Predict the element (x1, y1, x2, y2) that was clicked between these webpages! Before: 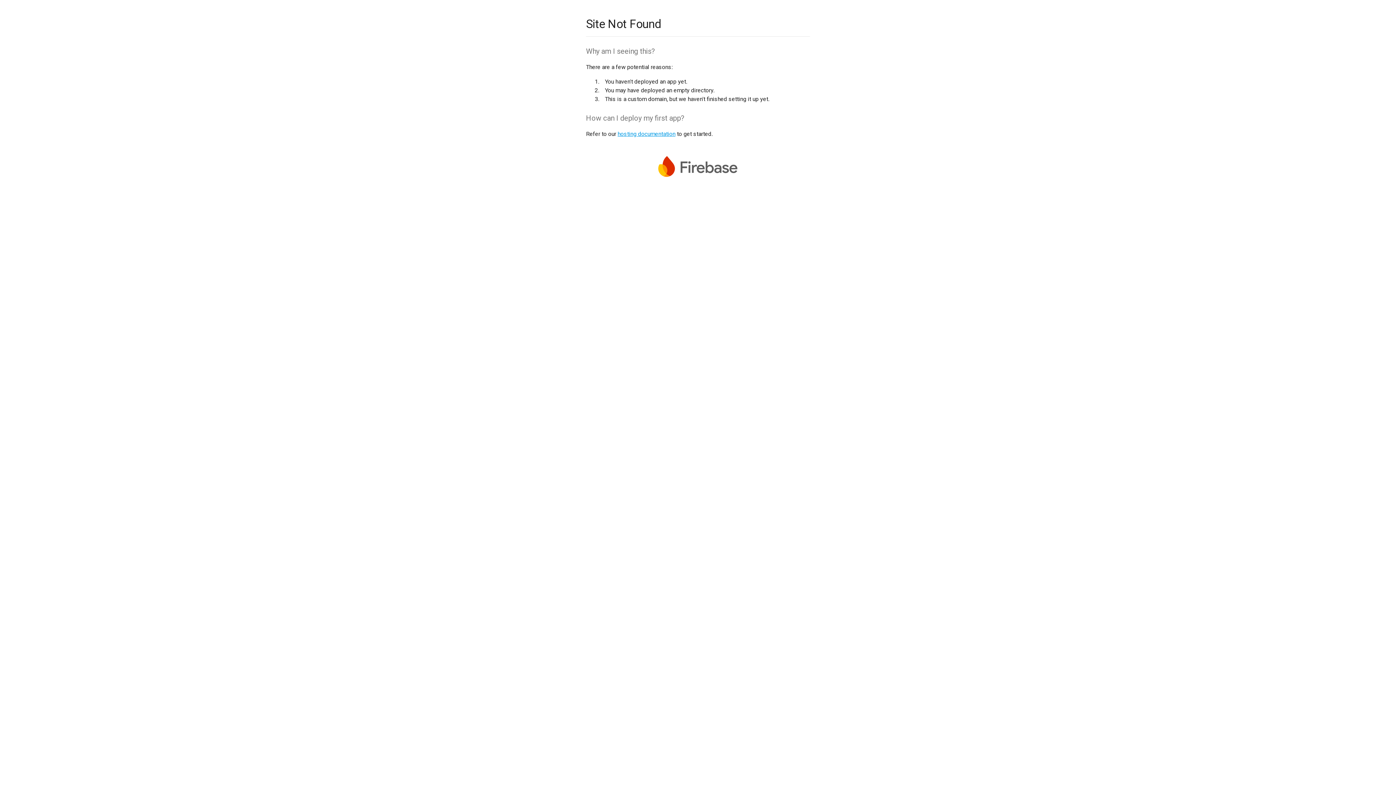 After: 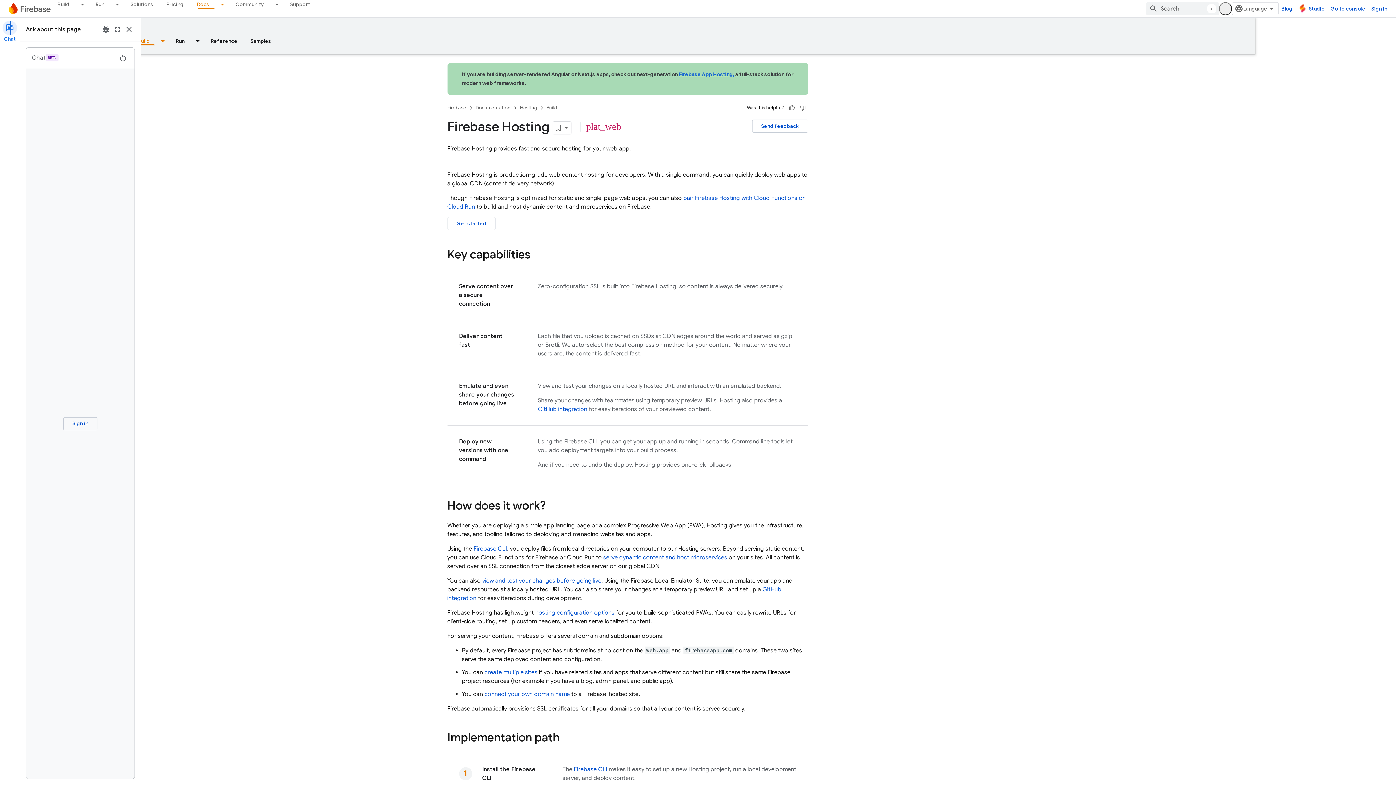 Action: bbox: (617, 130, 675, 137) label: hosting documentation